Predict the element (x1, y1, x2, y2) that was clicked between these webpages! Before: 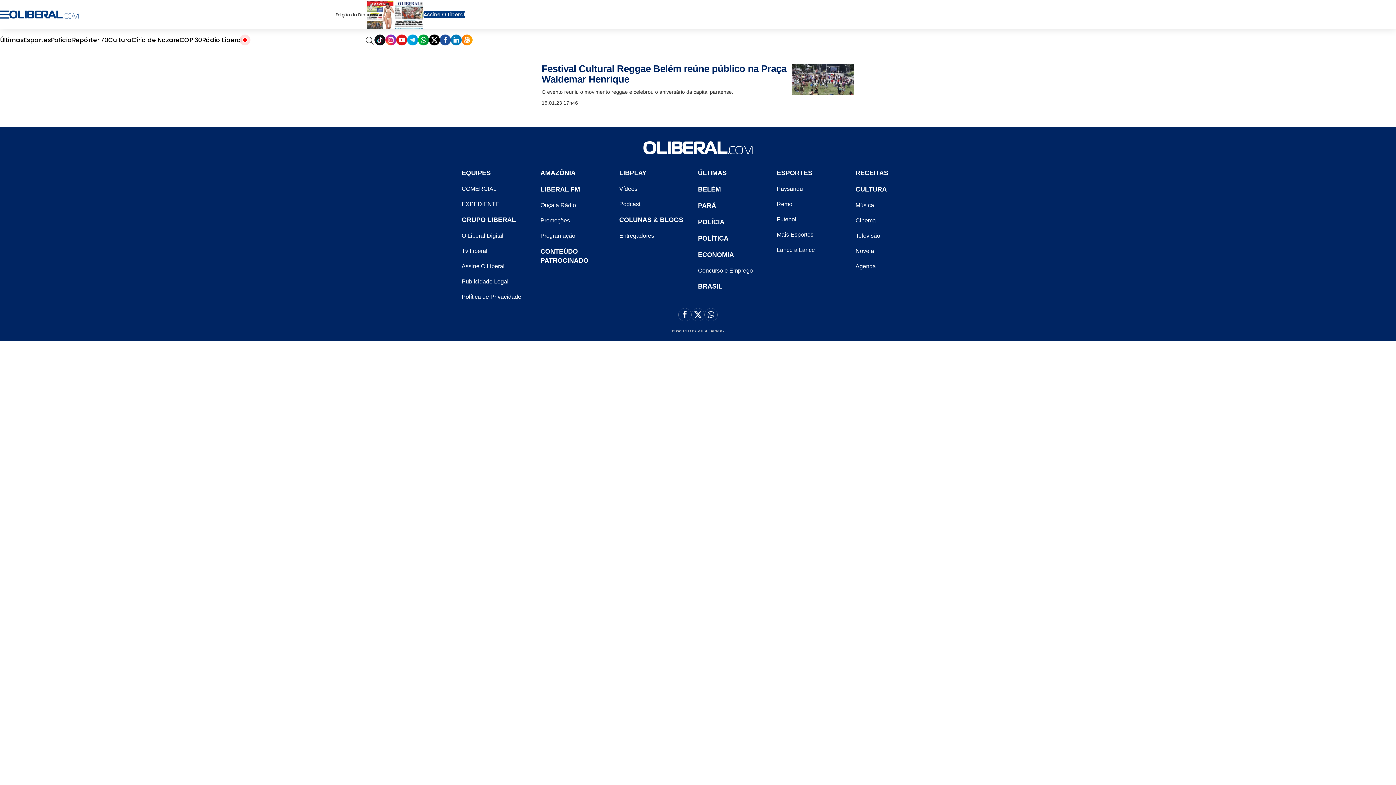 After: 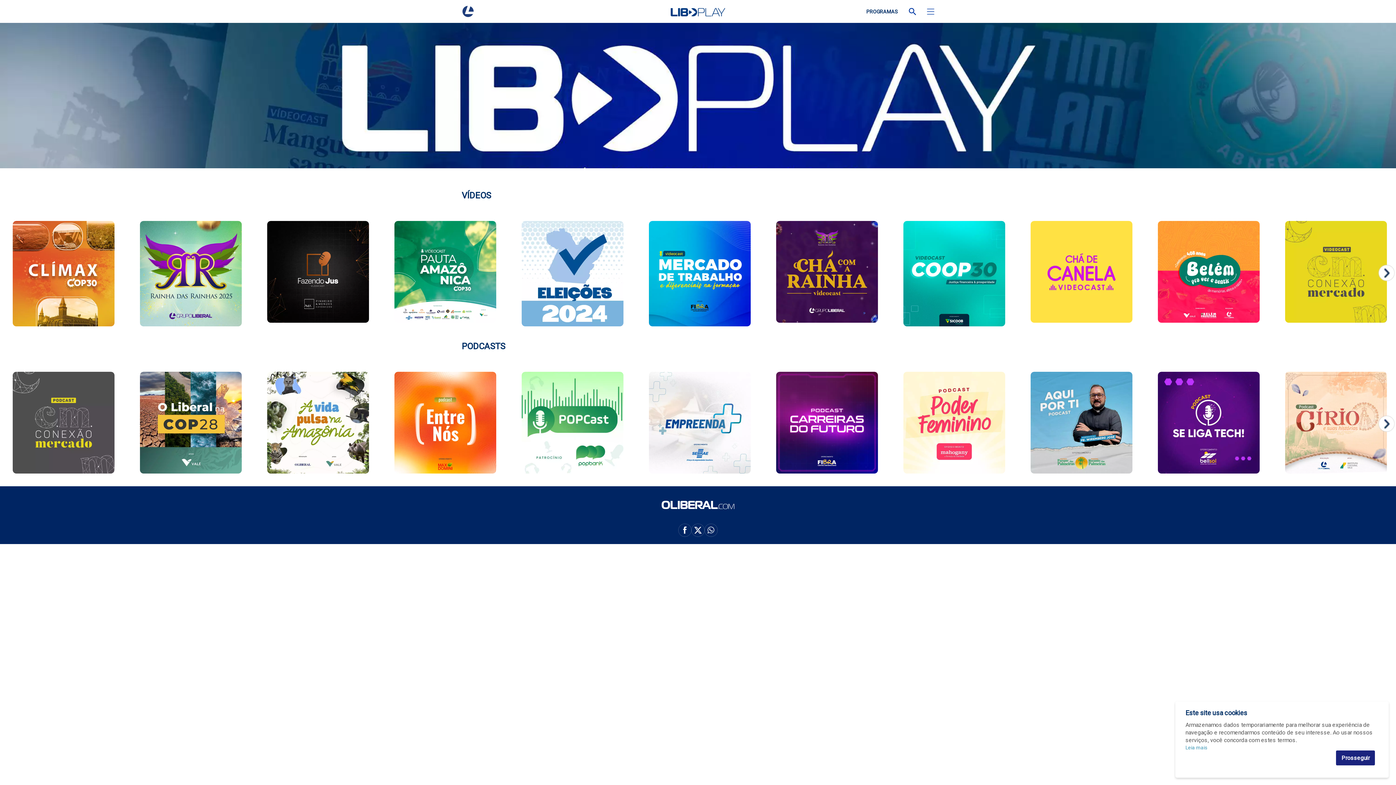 Action: bbox: (619, 169, 646, 176) label: LIBPLAY